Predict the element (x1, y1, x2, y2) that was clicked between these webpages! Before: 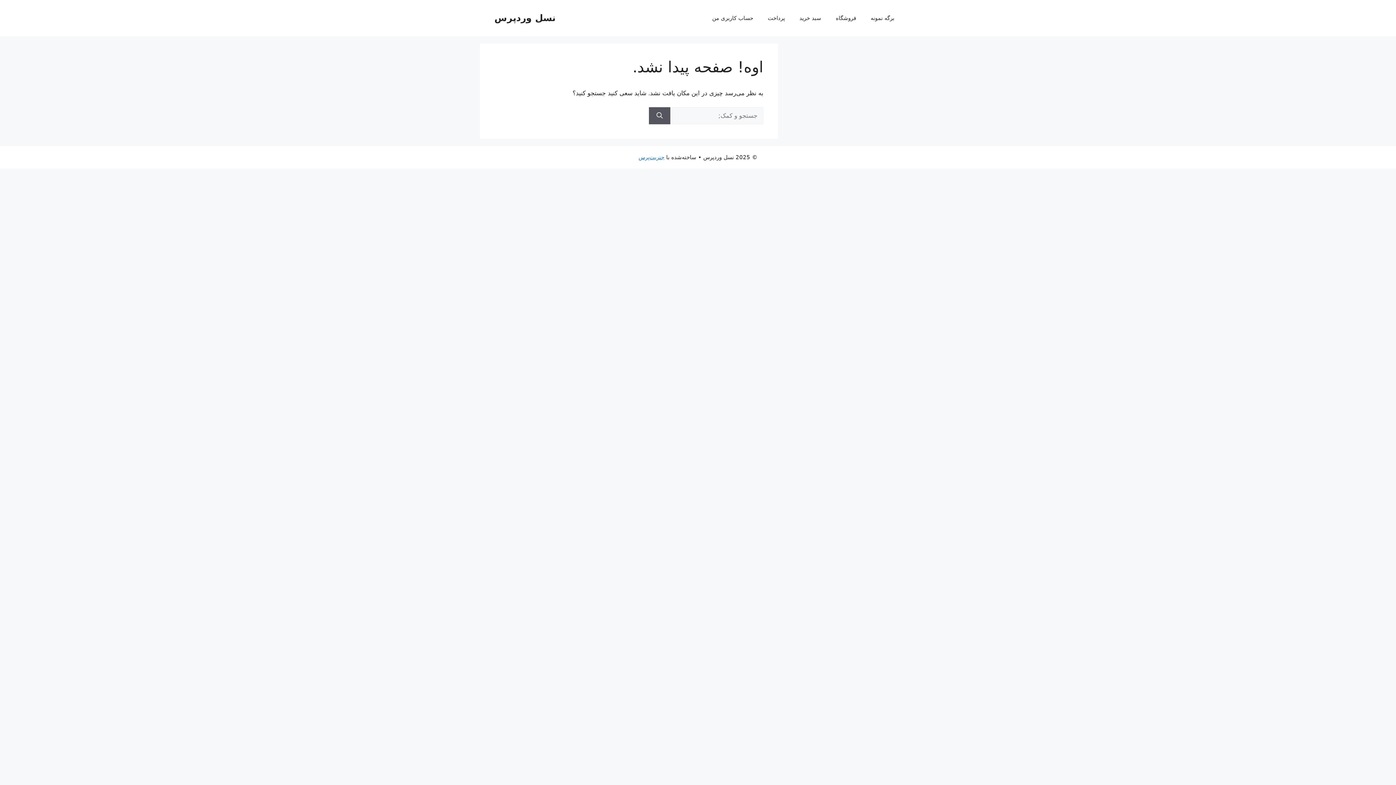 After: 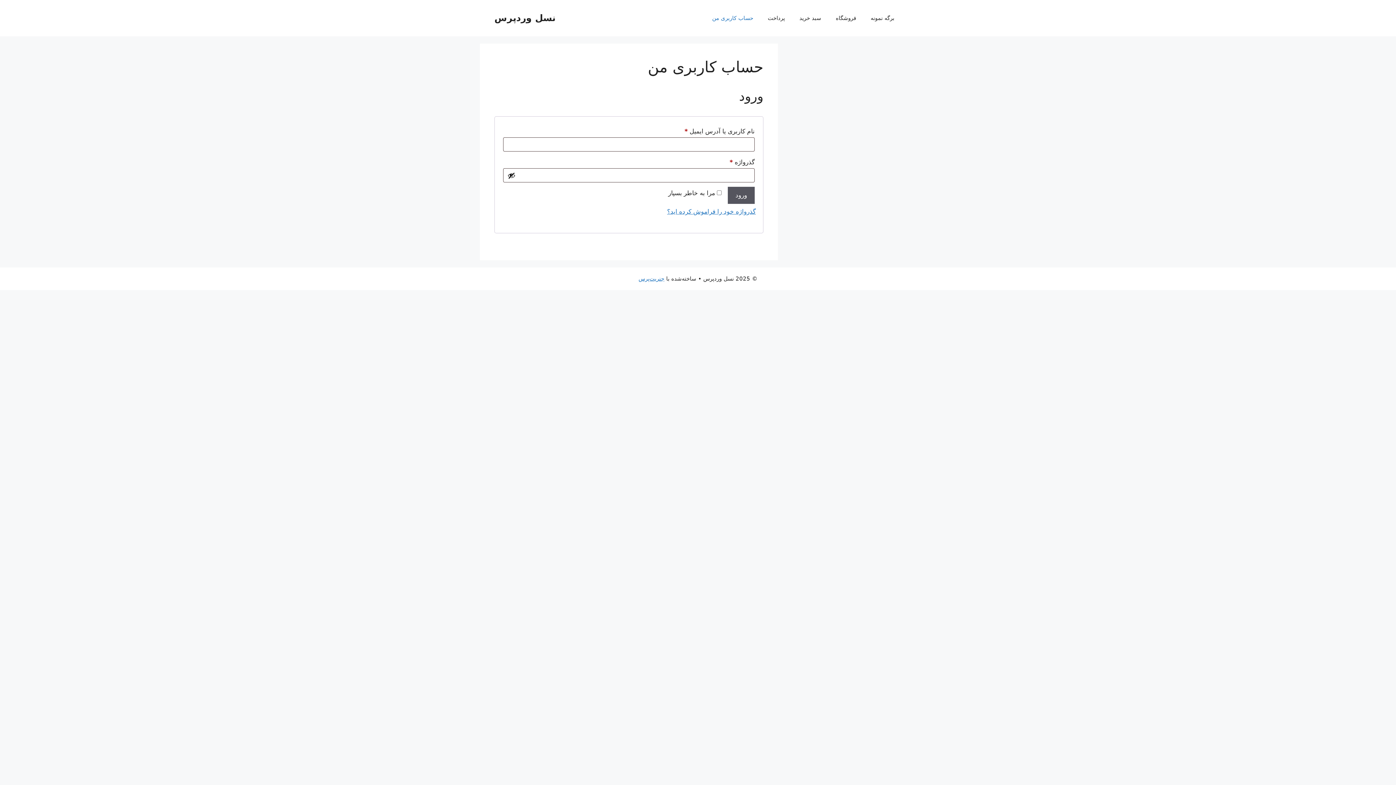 Action: label: حساب کاربری من bbox: (705, 7, 760, 29)